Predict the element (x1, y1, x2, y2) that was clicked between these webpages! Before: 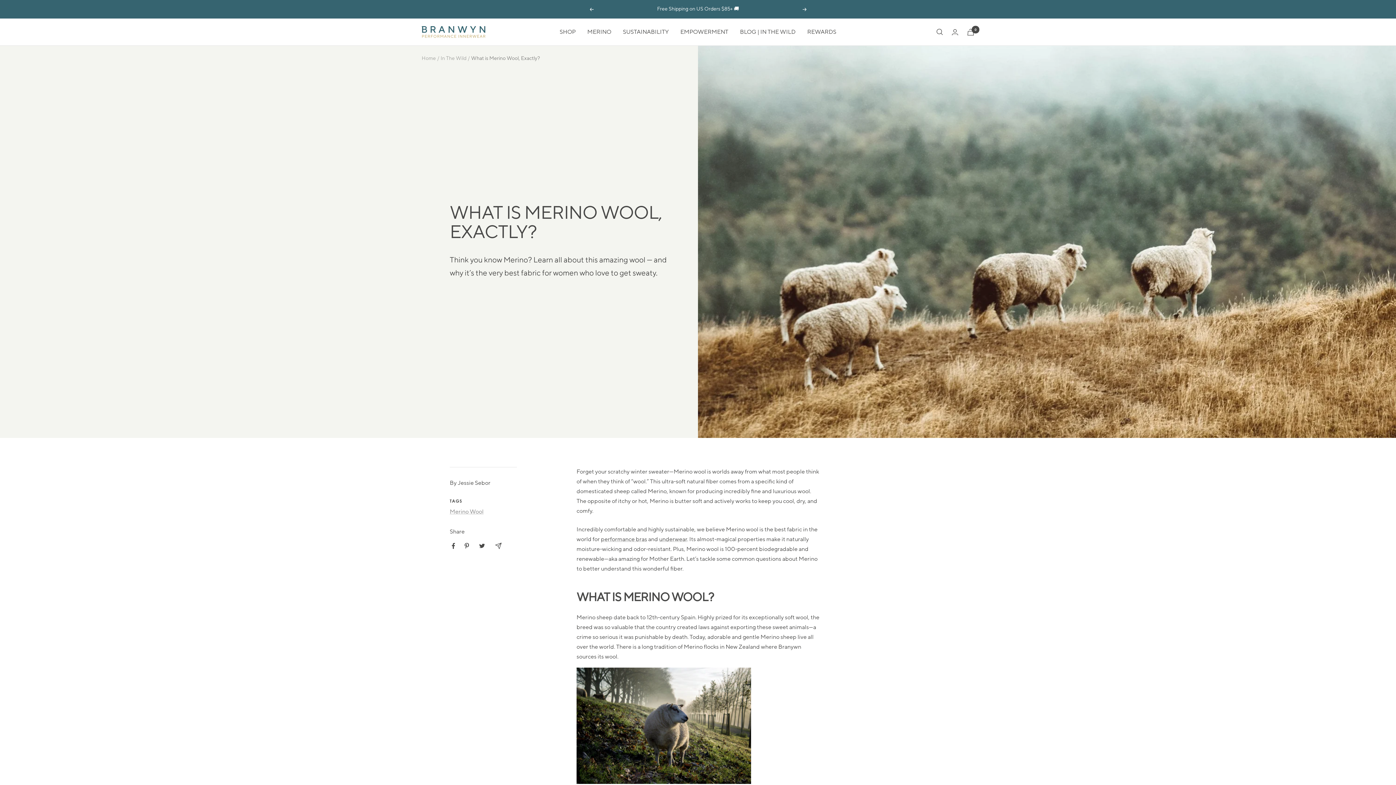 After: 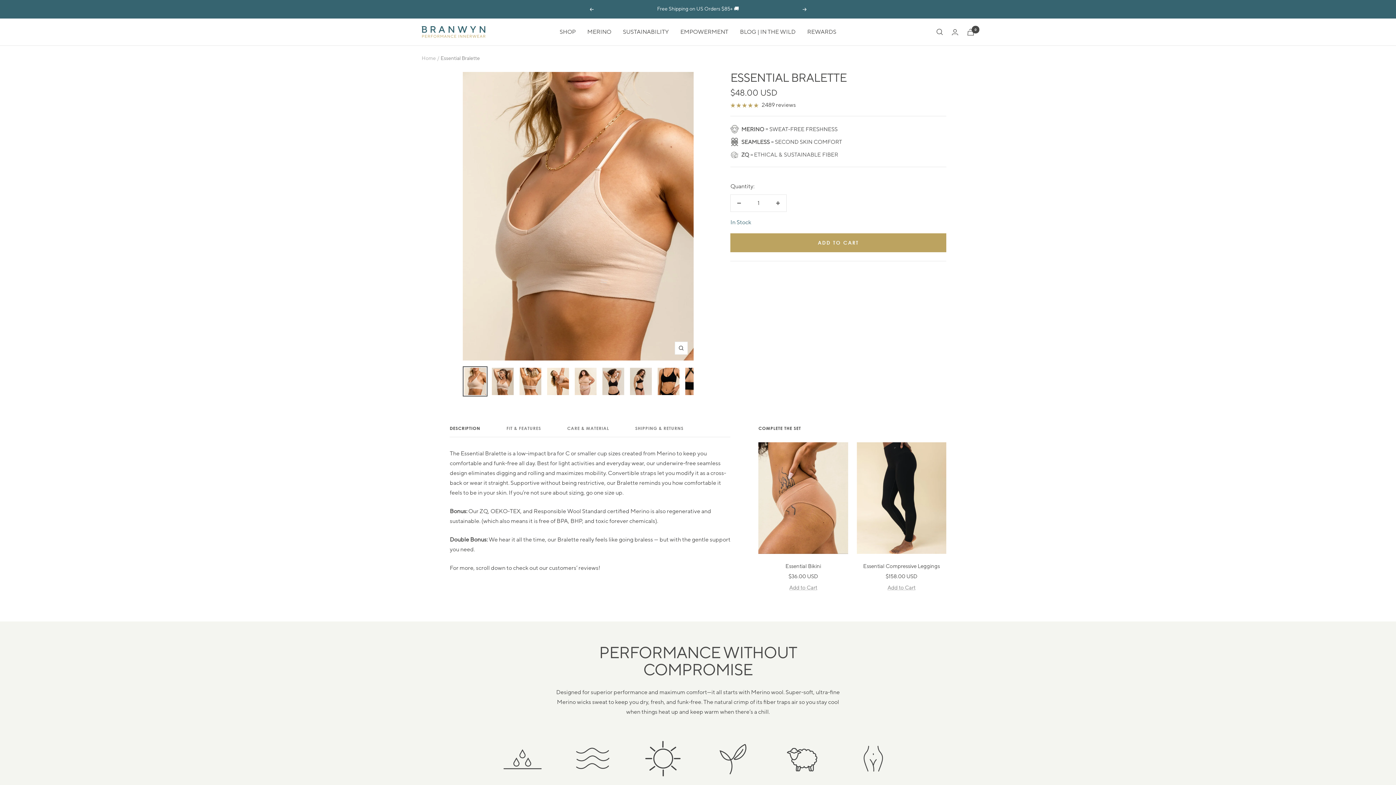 Action: label: performance bras bbox: (601, 536, 647, 543)